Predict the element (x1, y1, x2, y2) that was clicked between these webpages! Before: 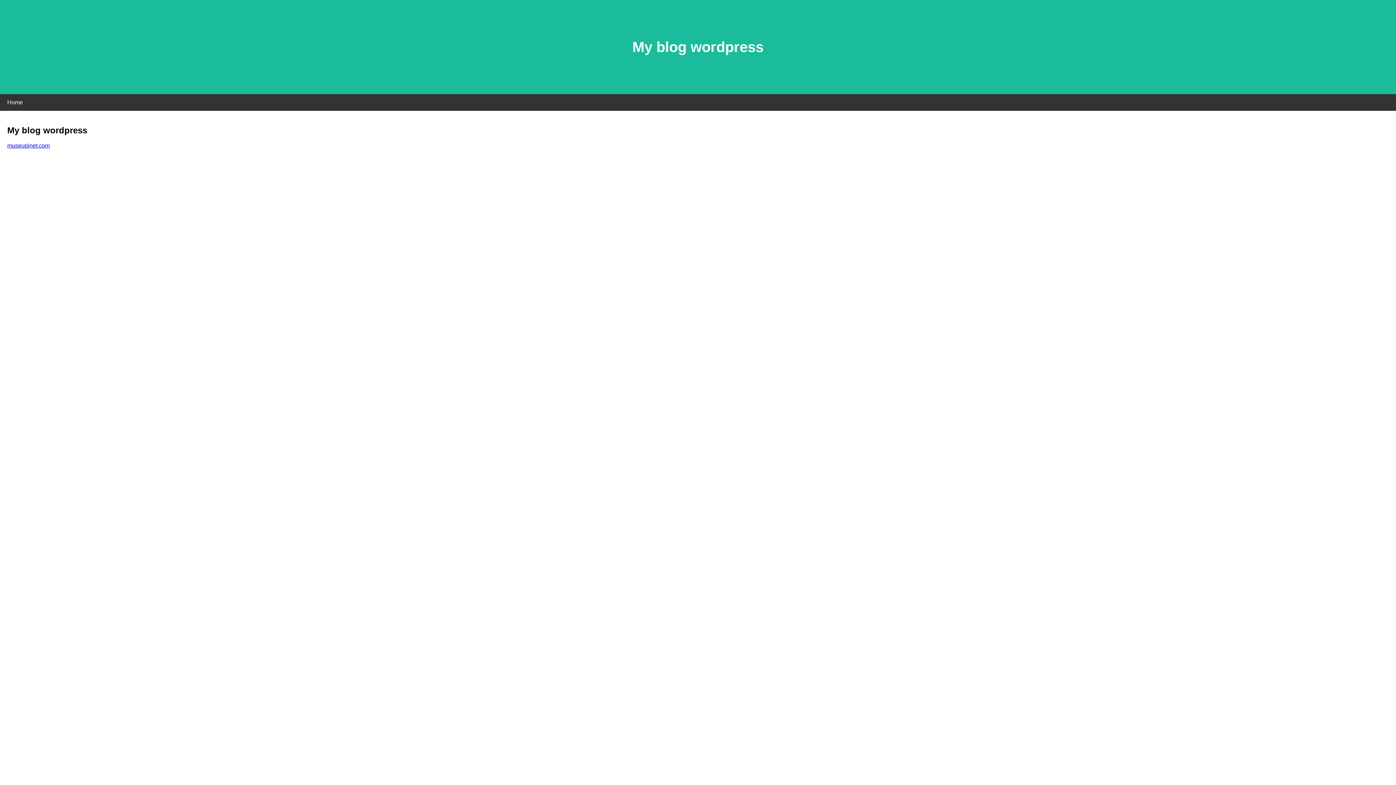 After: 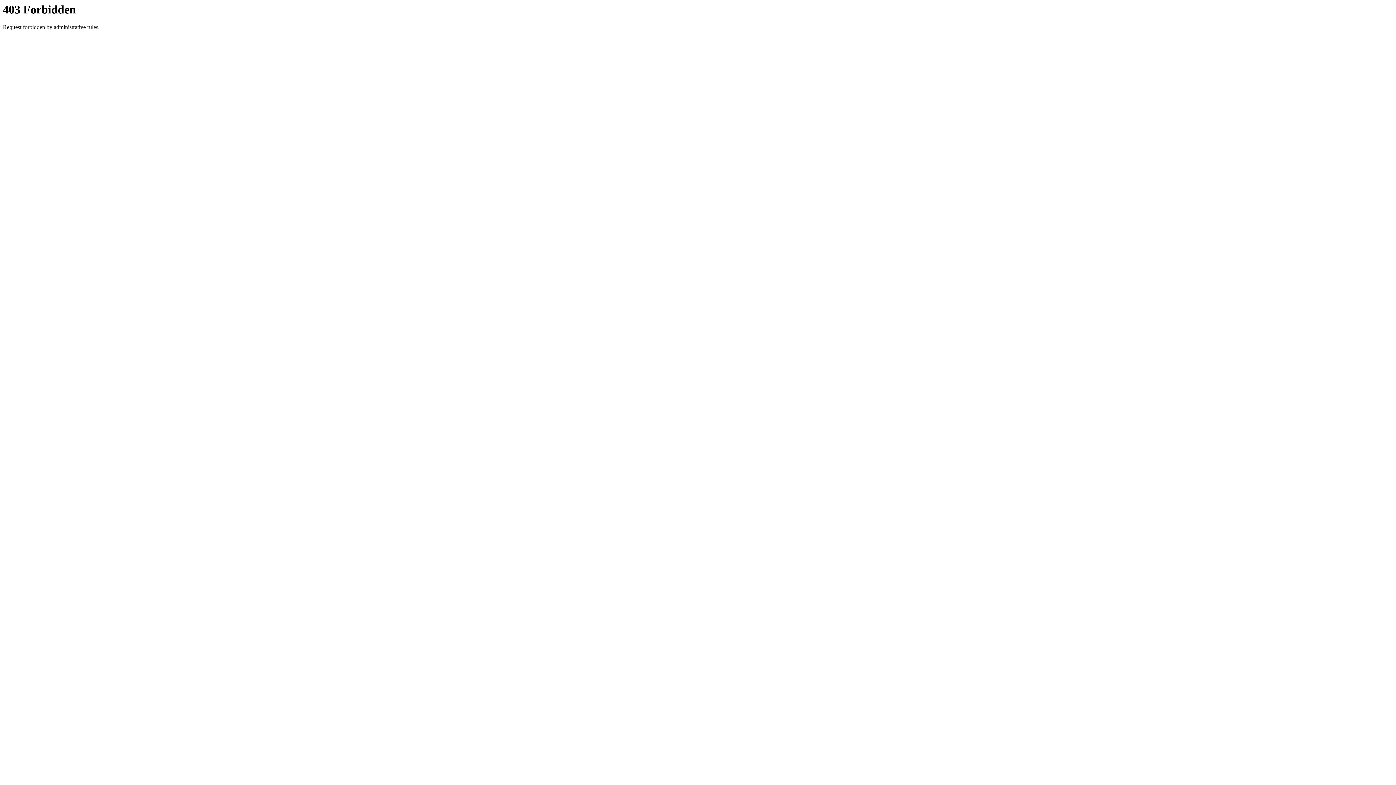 Action: label: museupinet.com bbox: (7, 142, 49, 148)